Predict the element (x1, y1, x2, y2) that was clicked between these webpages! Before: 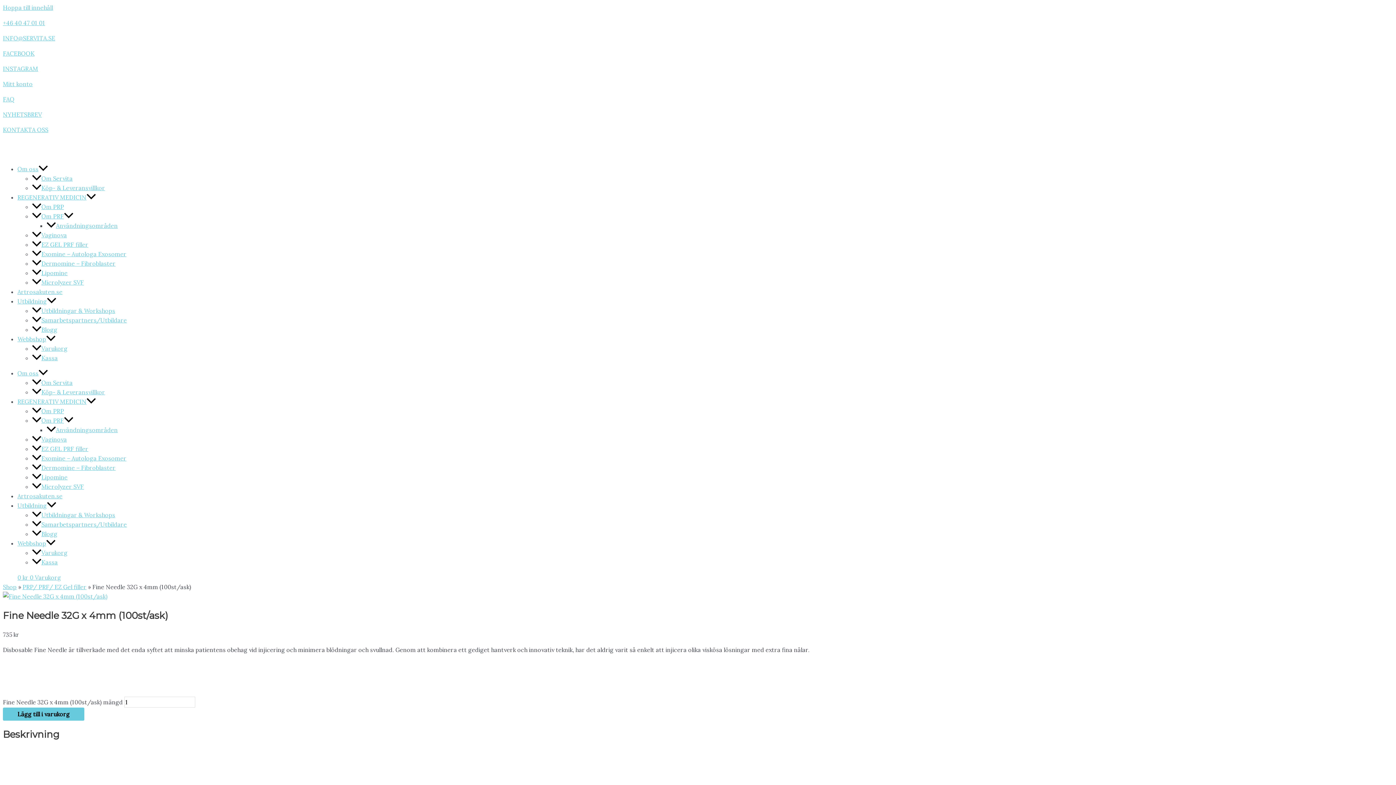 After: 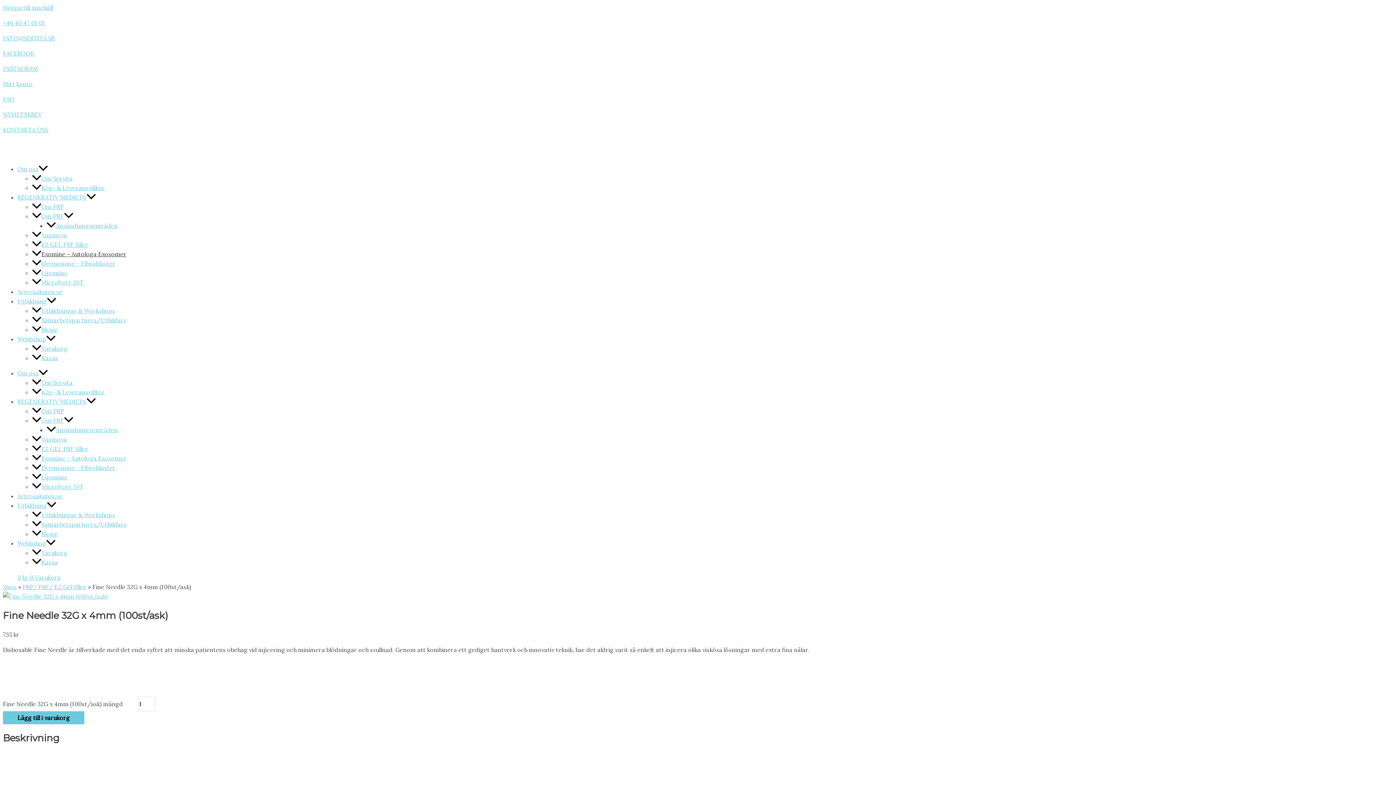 Action: label: Exomine – Autologa Exosomer bbox: (32, 250, 126, 257)